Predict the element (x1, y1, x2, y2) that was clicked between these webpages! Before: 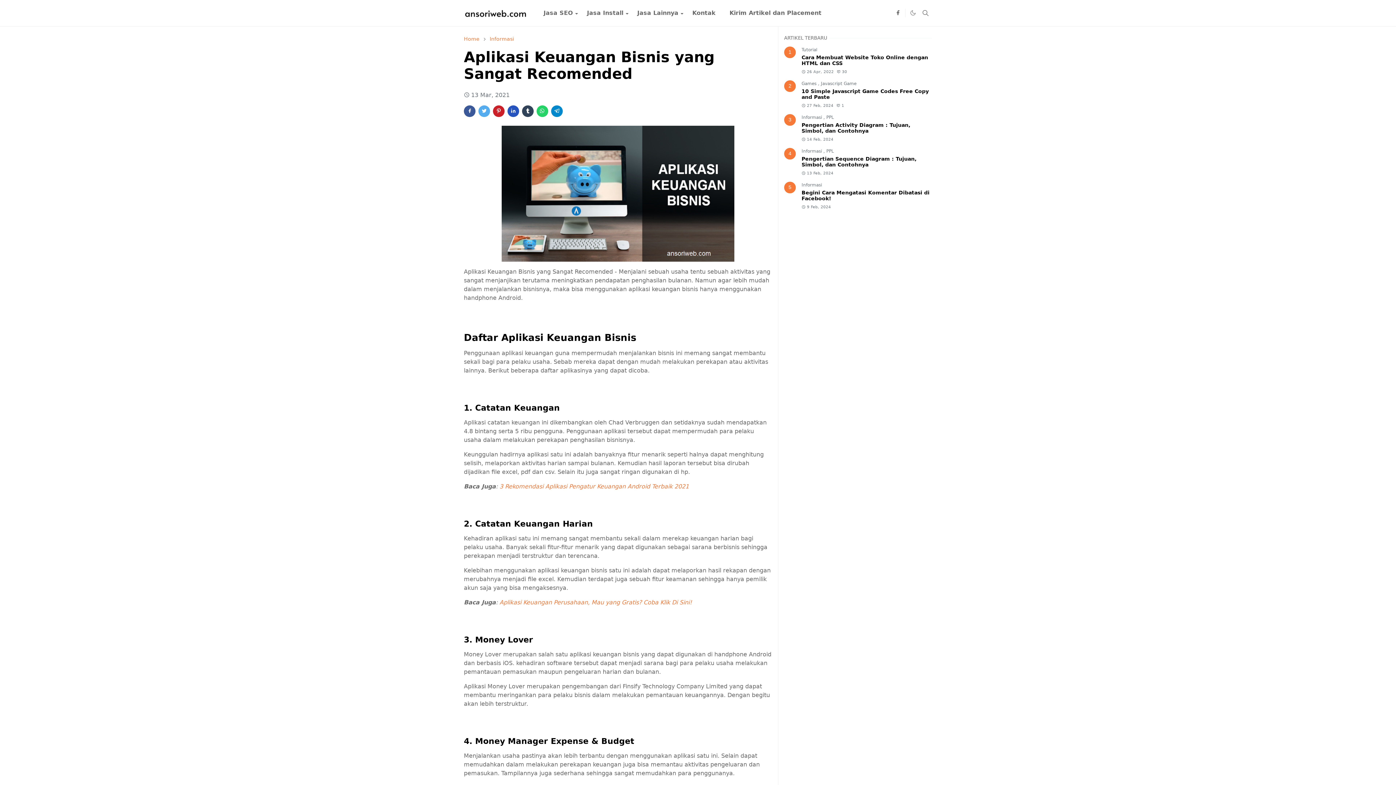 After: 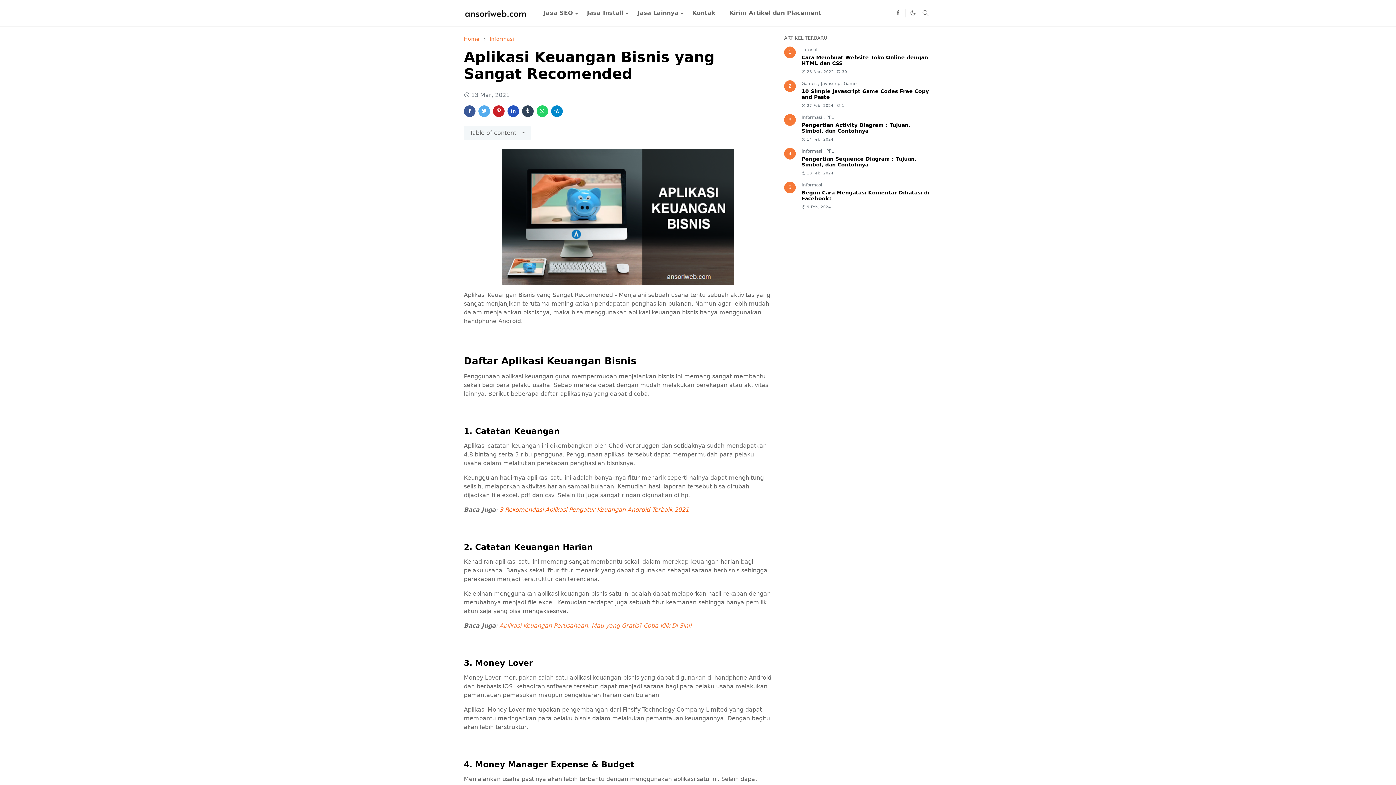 Action: label: 3 Rekomendasi Aplikasi Pengatur Keuangan Android Terbaik 2021 bbox: (499, 483, 689, 490)